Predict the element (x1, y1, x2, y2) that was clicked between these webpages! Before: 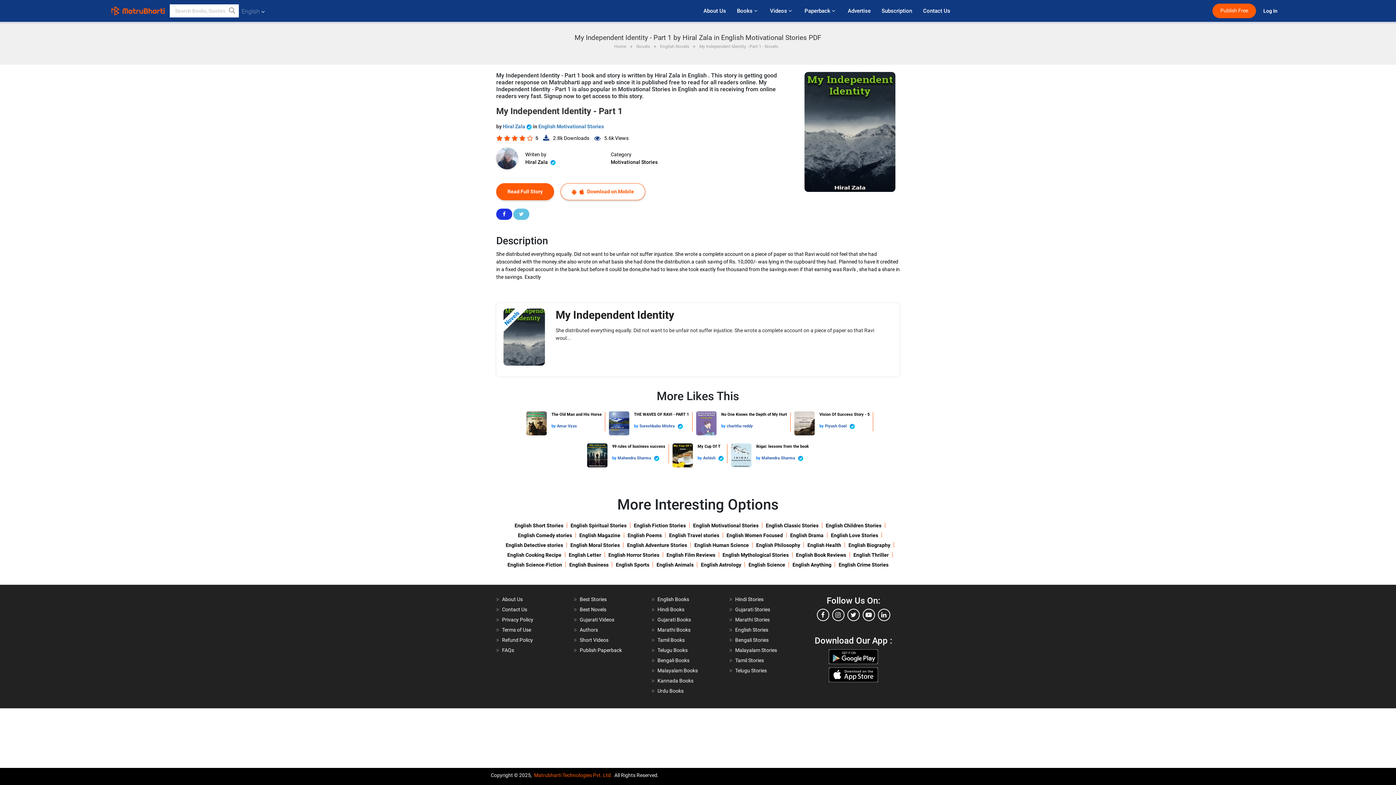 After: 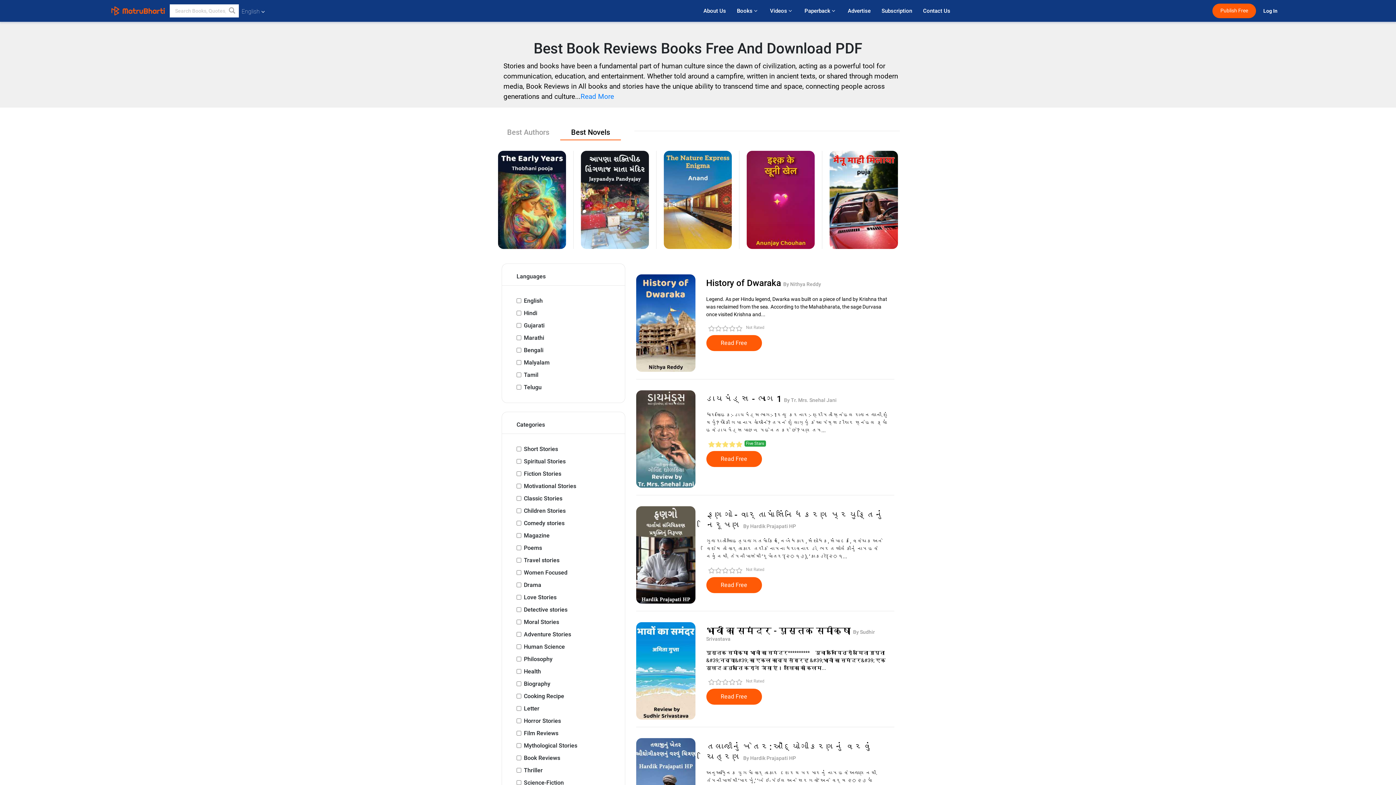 Action: label: English Book Reviews bbox: (796, 552, 846, 558)